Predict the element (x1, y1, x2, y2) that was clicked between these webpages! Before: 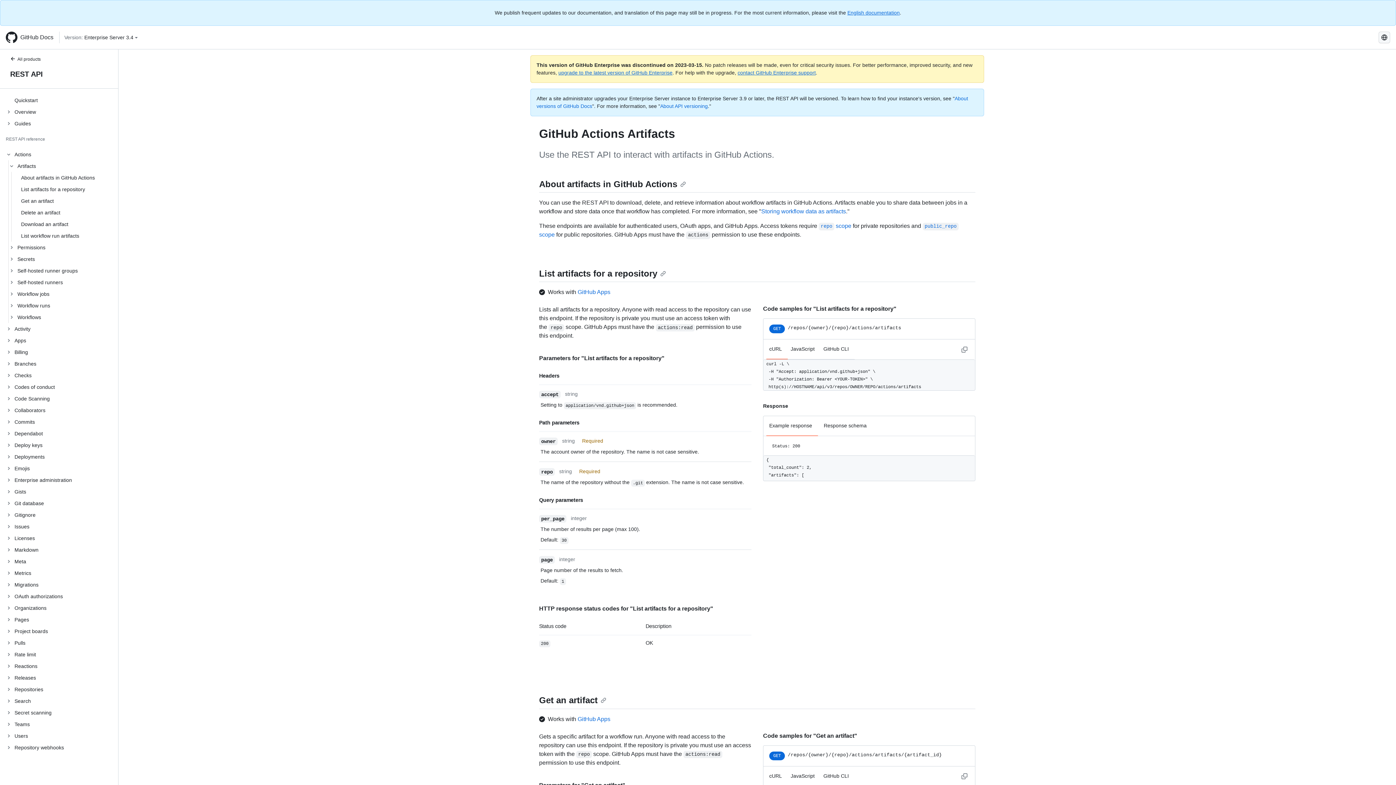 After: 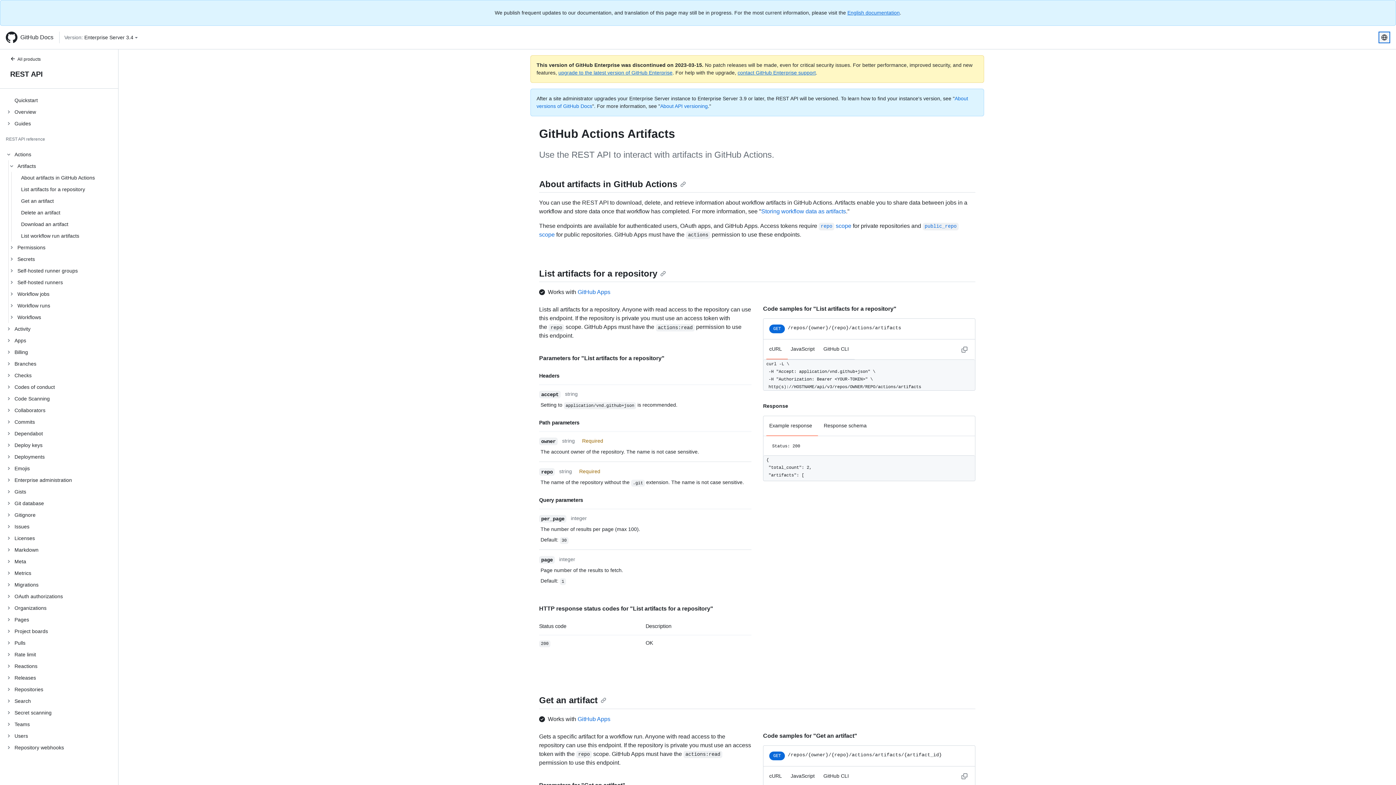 Action: label: Select language: current language is Russian bbox: (1378, 31, 1390, 43)